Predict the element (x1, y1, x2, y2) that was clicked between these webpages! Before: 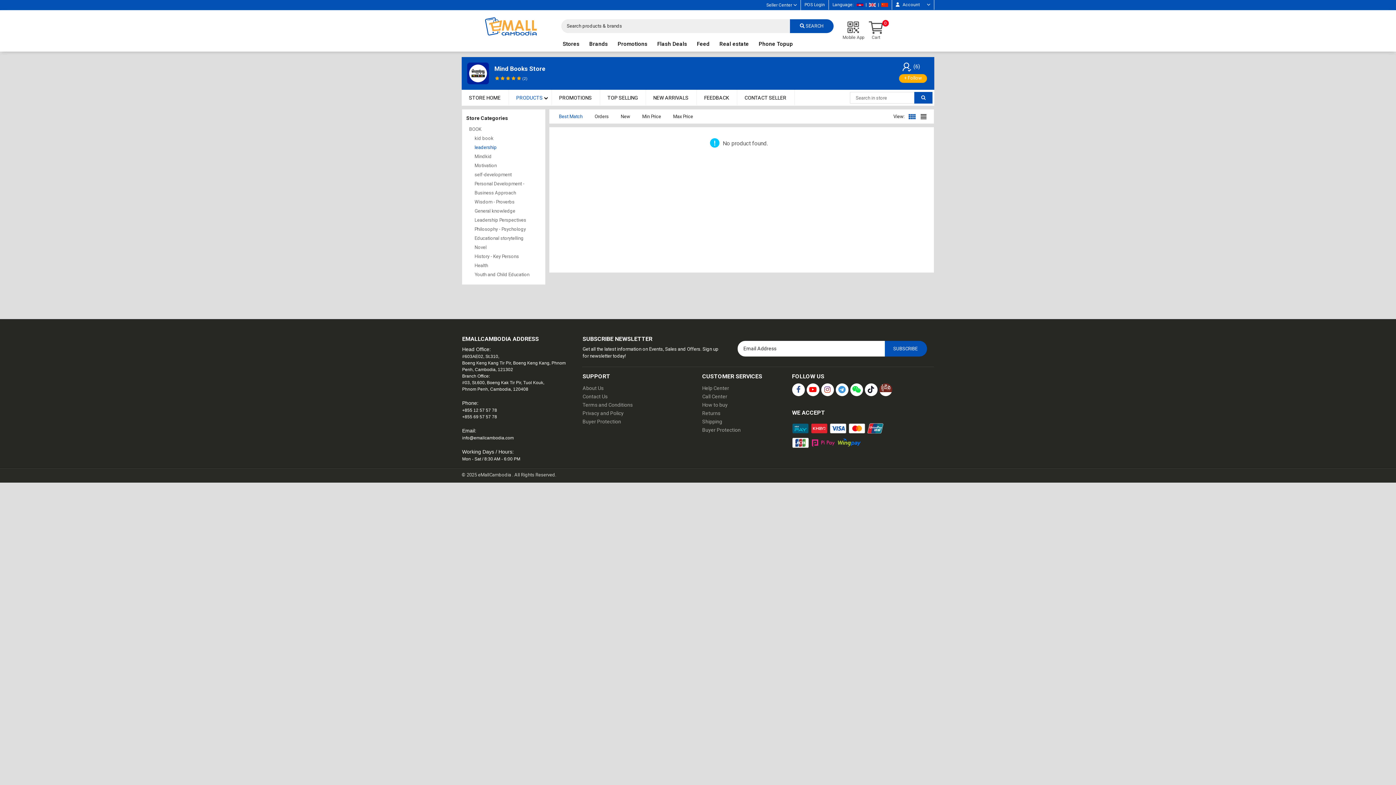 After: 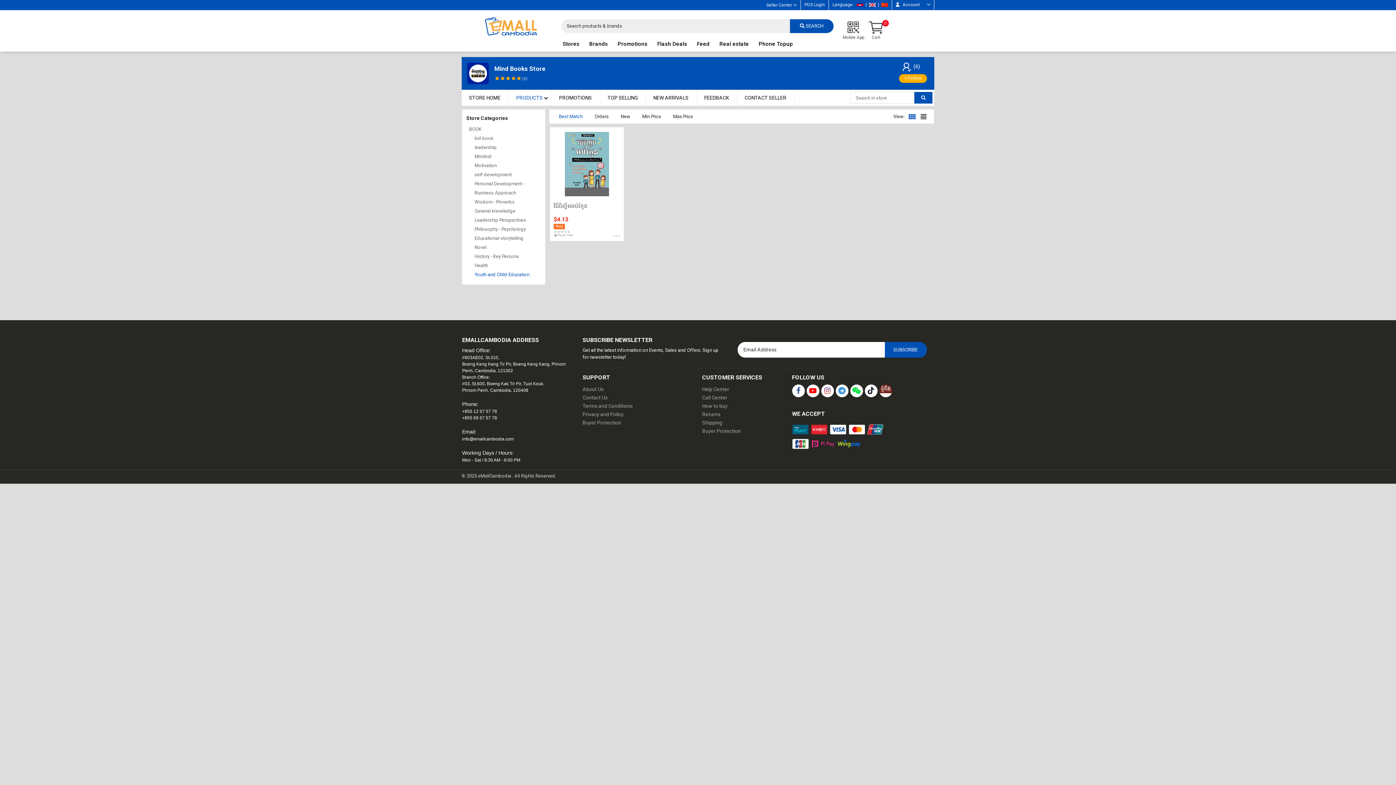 Action: bbox: (474, 272, 529, 277) label: Youth and Child Education